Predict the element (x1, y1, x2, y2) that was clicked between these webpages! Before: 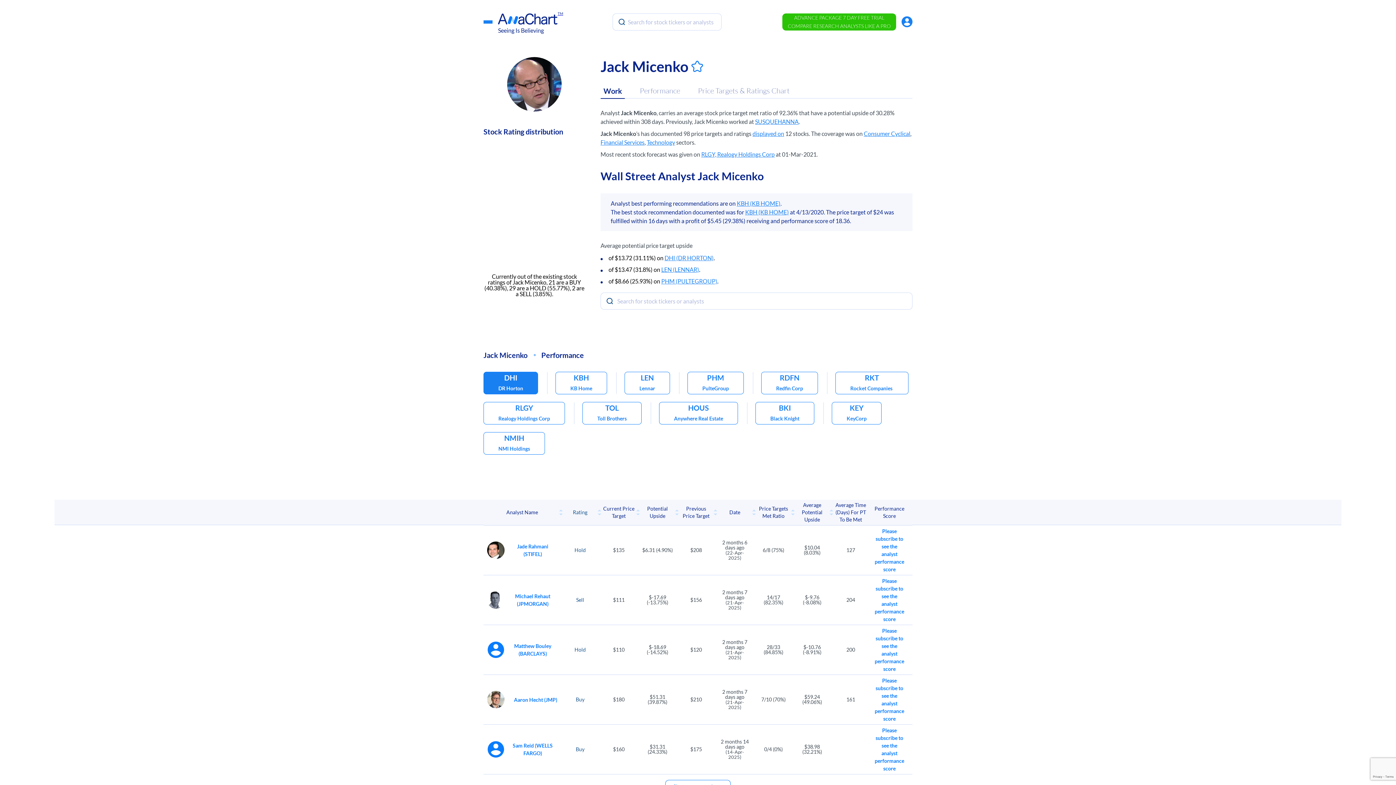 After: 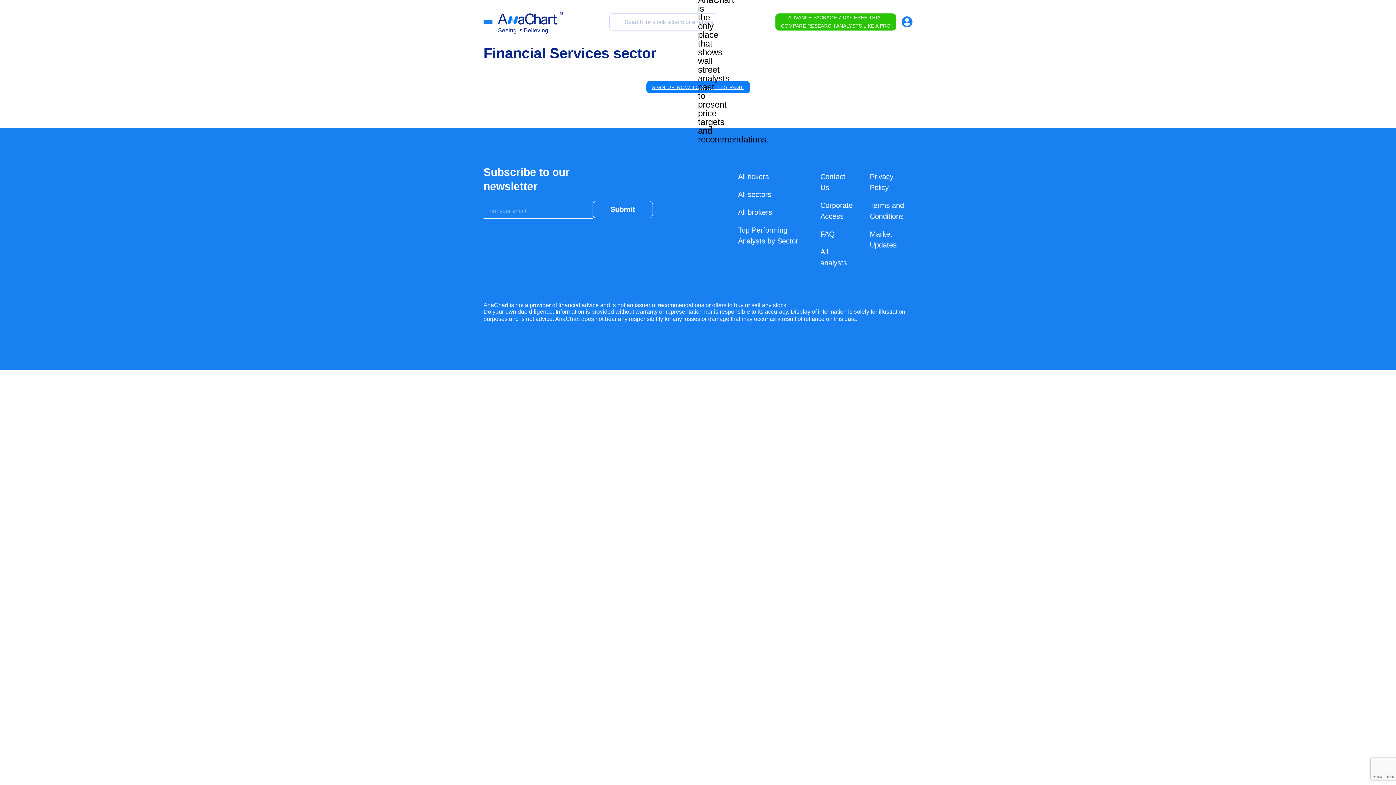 Action: bbox: (600, 138, 644, 145) label: Financial Services